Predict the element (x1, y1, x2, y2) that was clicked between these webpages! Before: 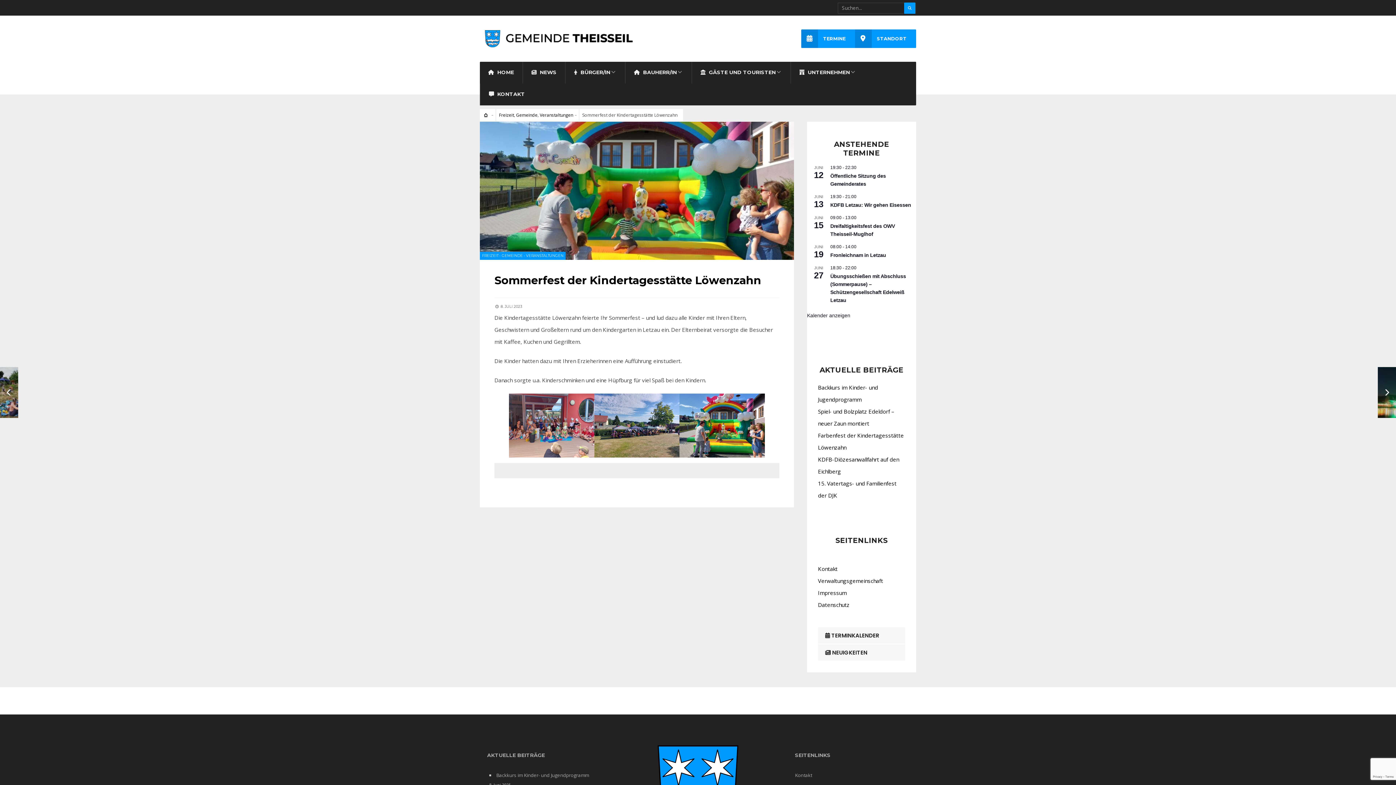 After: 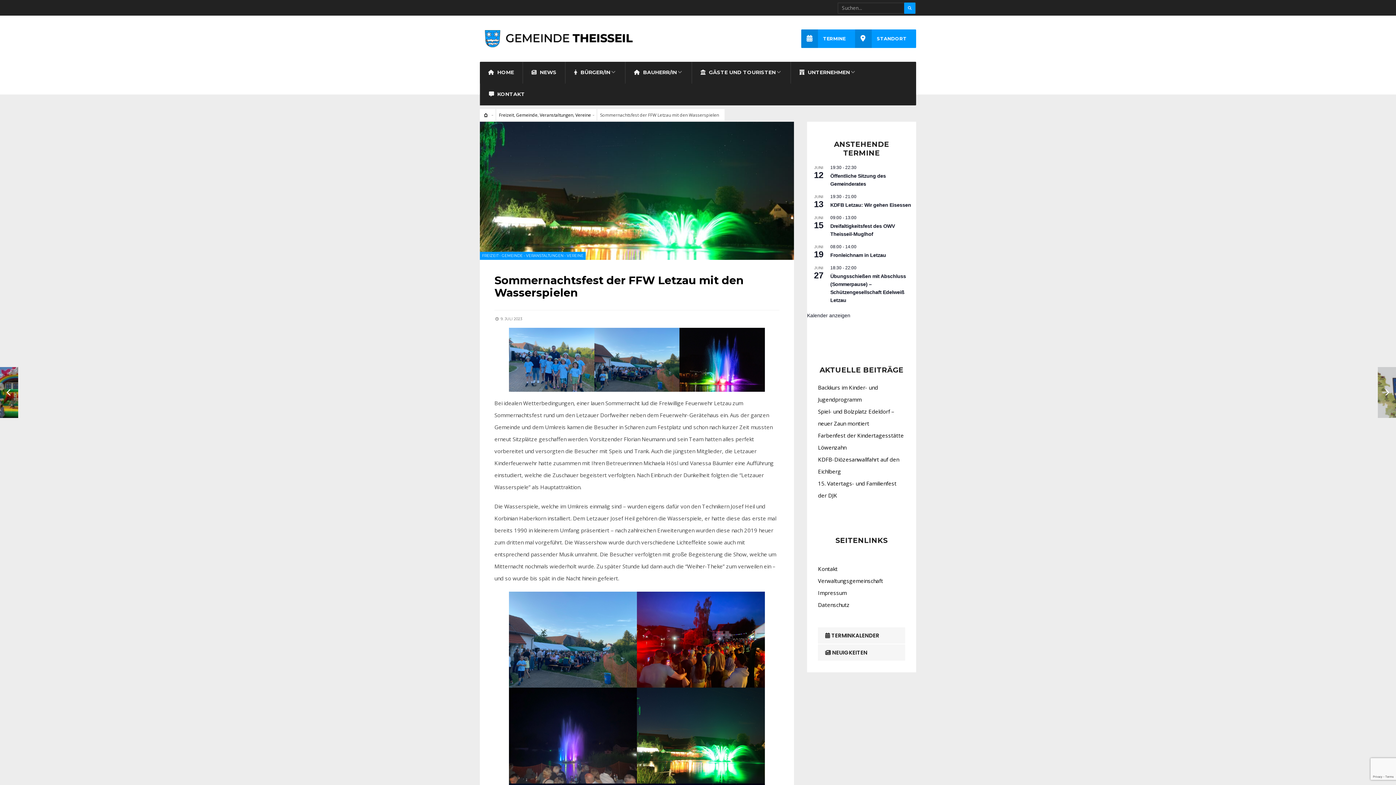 Action: bbox: (1378, 367, 1396, 418)